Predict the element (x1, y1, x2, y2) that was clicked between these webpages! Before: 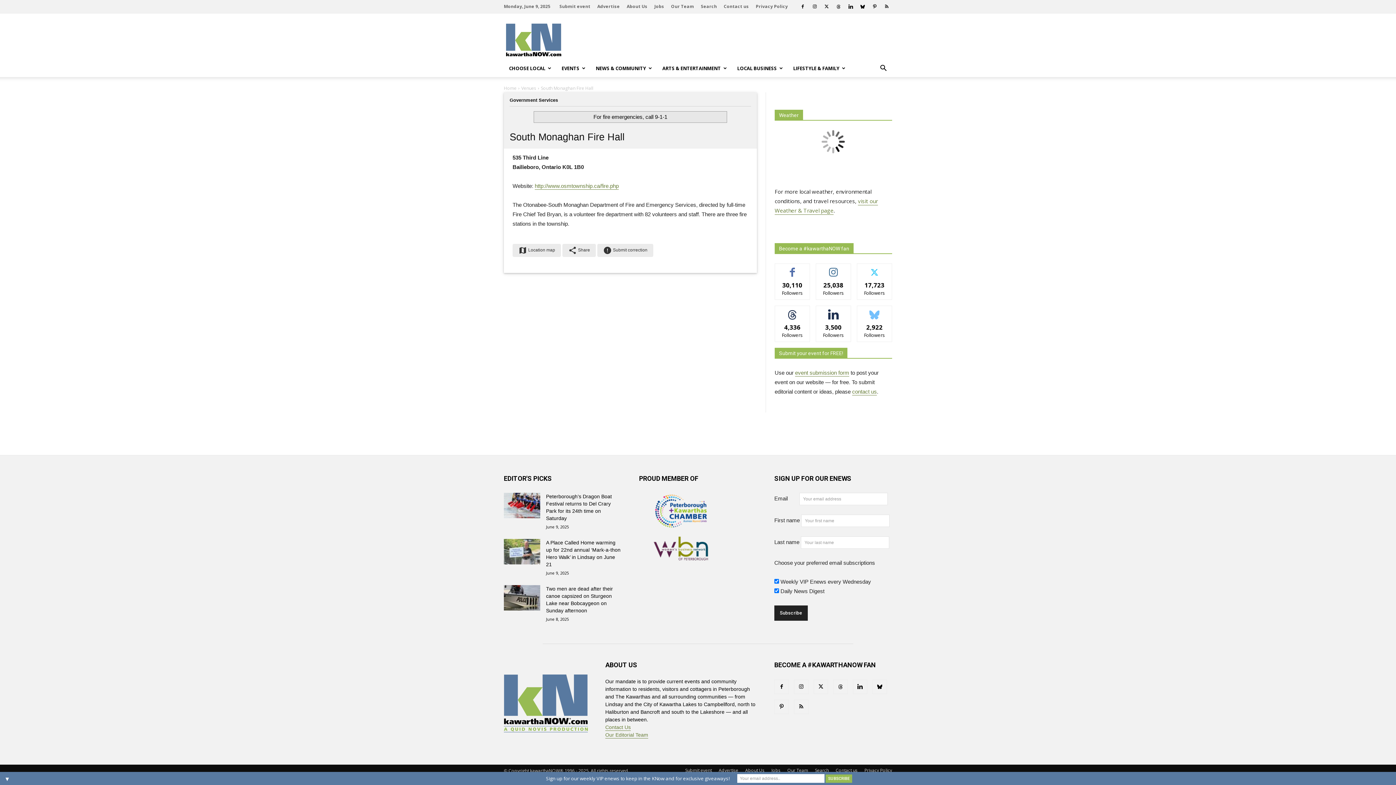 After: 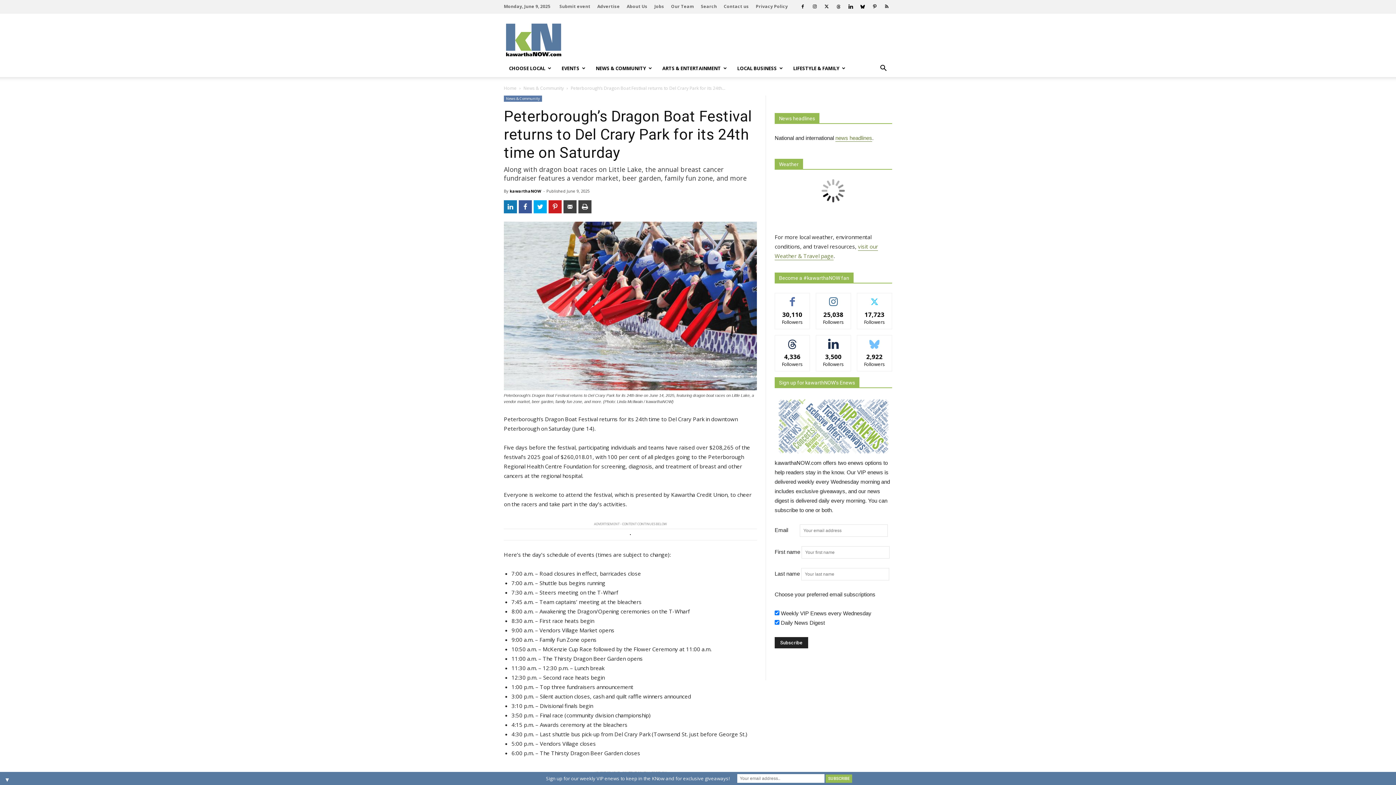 Action: bbox: (504, 493, 540, 518)